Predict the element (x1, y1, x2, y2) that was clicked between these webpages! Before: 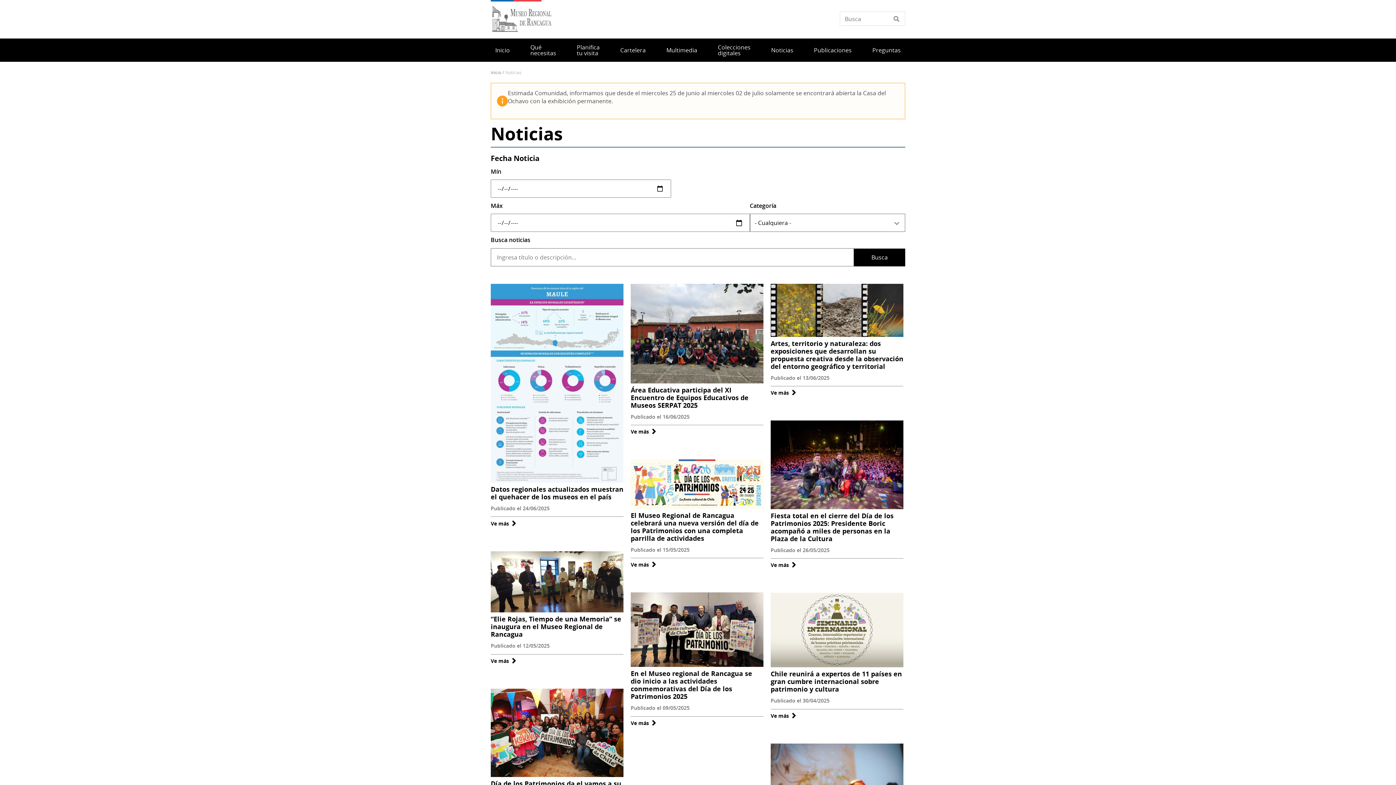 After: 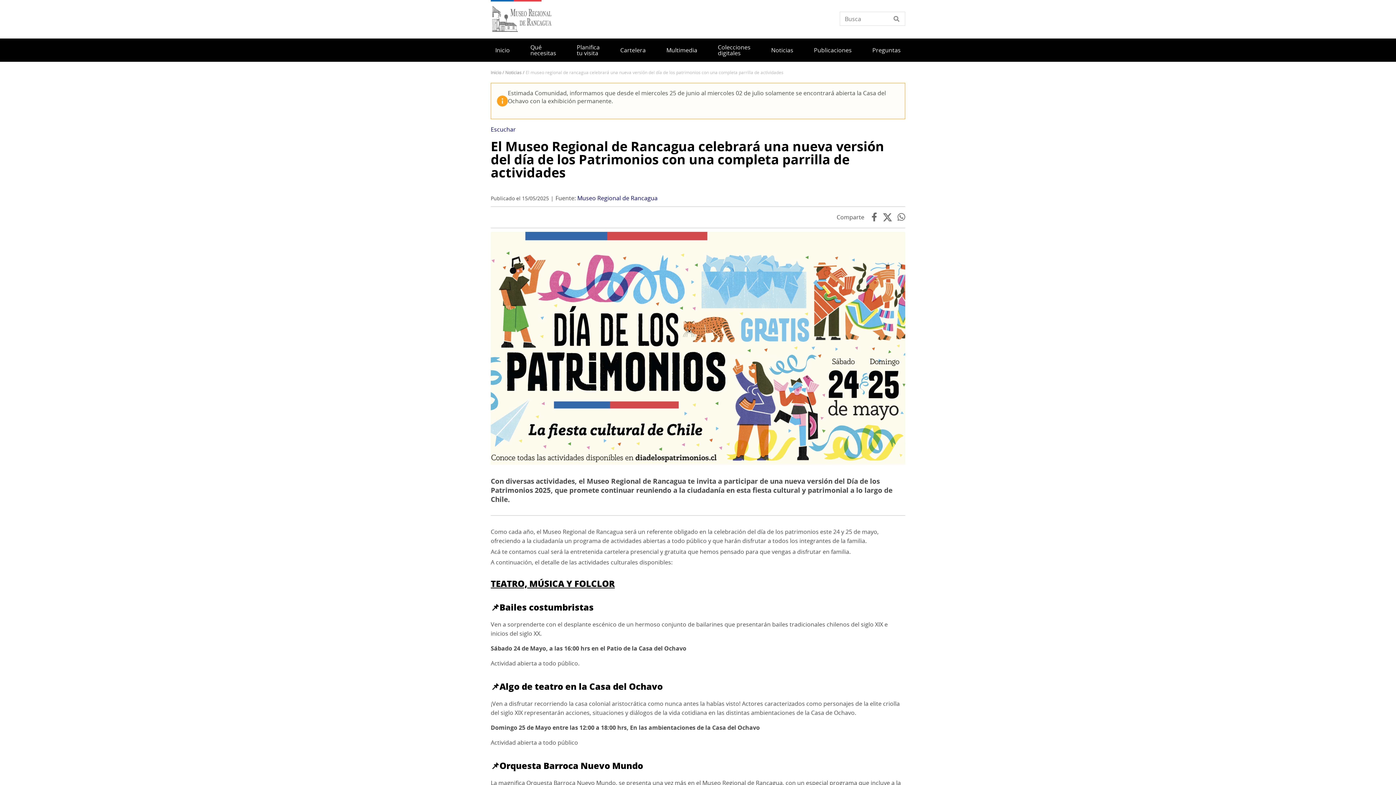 Action: label: El Museo Regional de Rancagua celebrará una nueva versión del día de los Patrimonios con una completa parrilla de actividades bbox: (630, 511, 758, 542)